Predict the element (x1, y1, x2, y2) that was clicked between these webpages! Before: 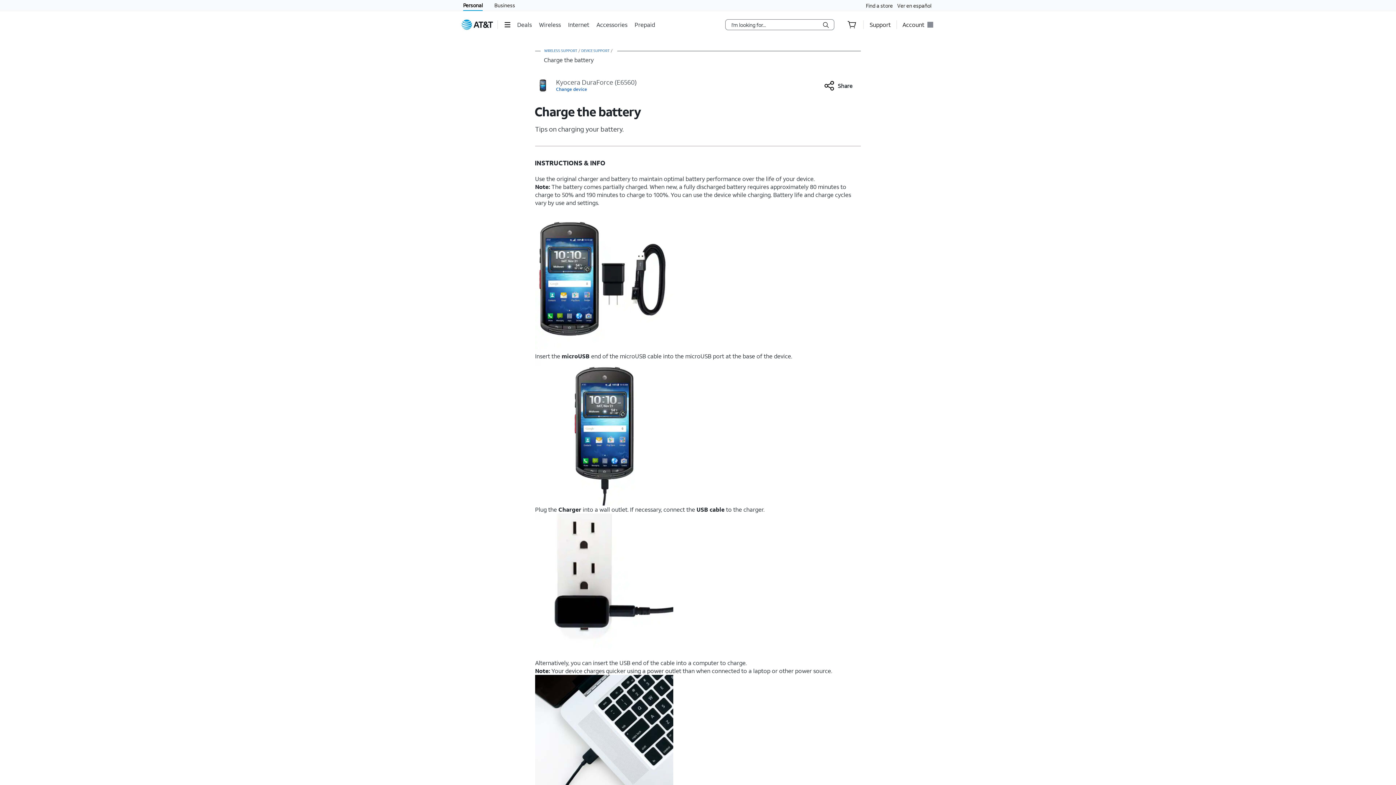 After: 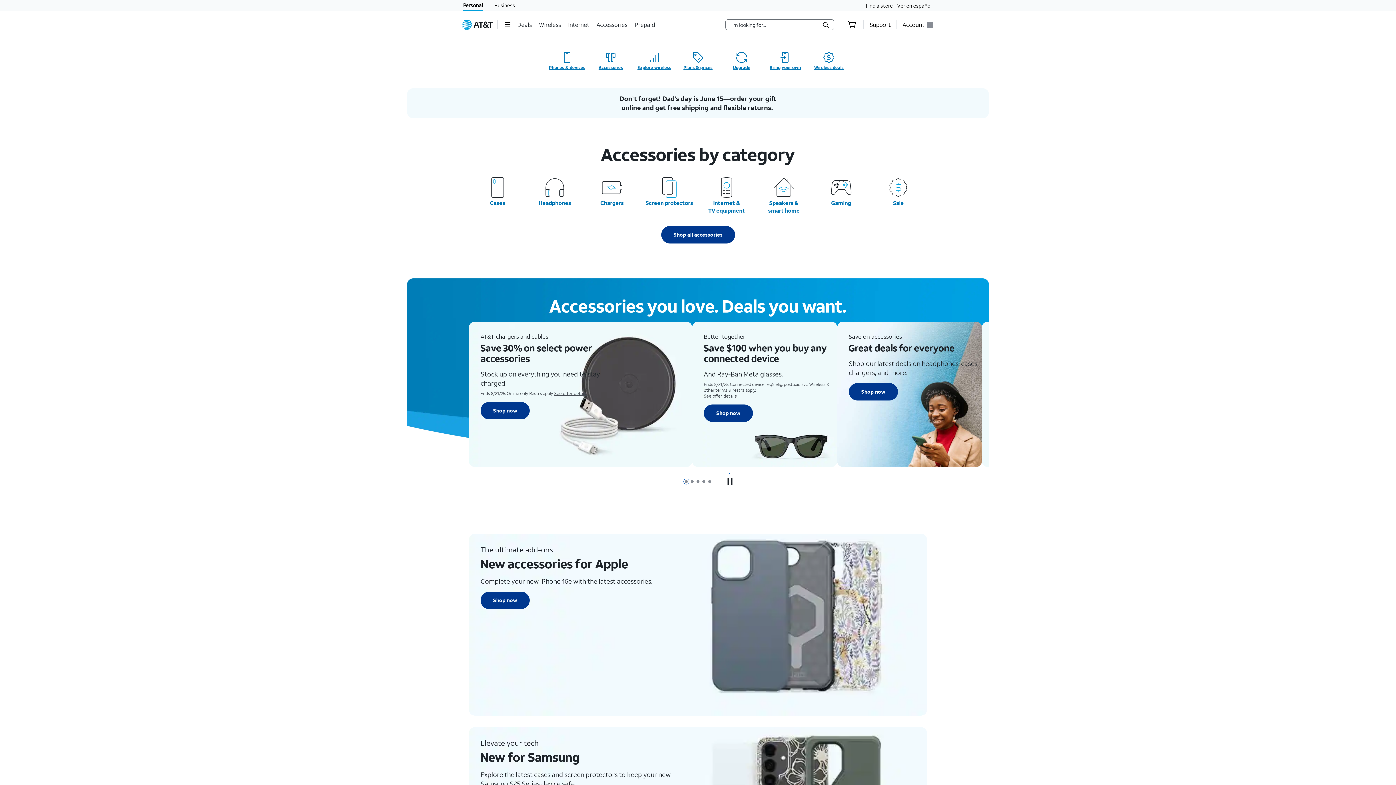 Action: label: Accessories bbox: (596, 15, 629, 33)